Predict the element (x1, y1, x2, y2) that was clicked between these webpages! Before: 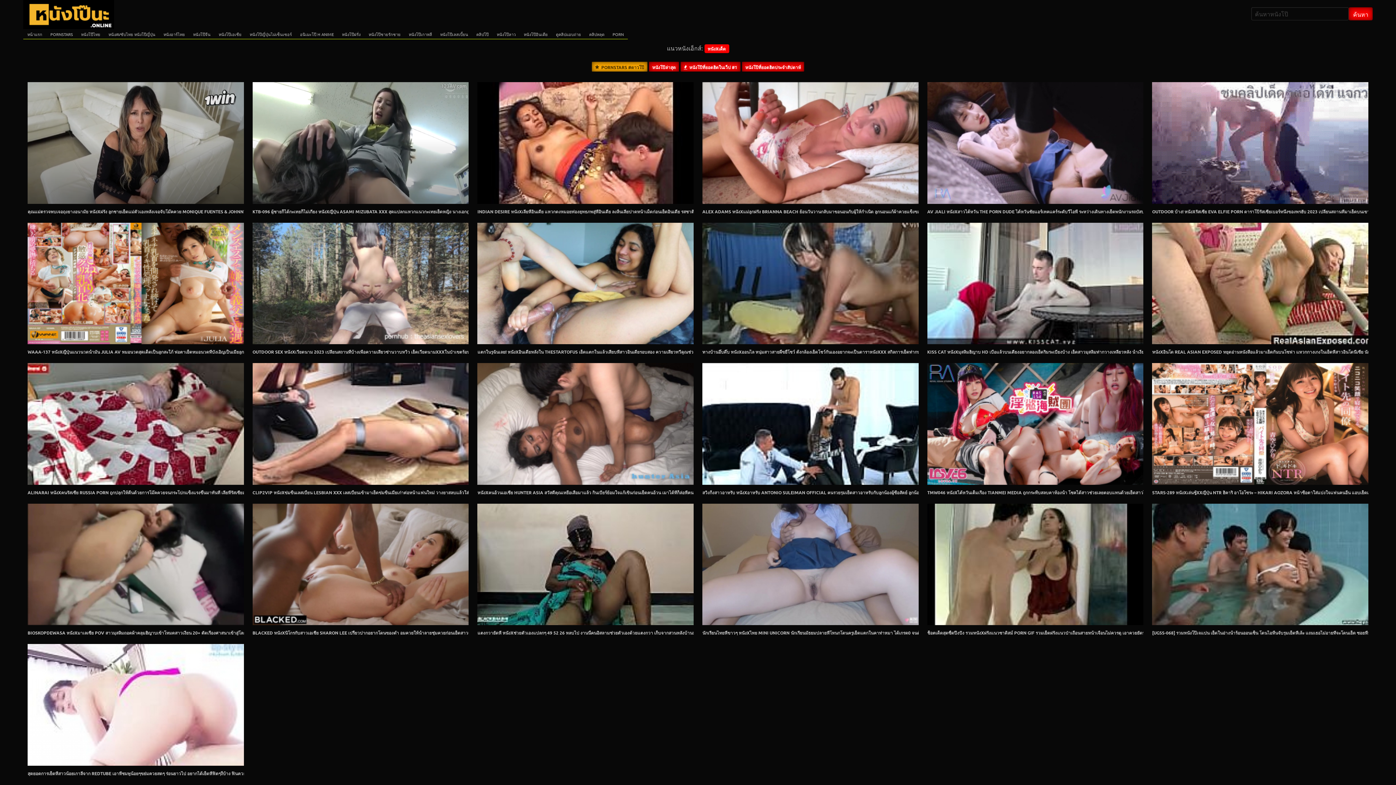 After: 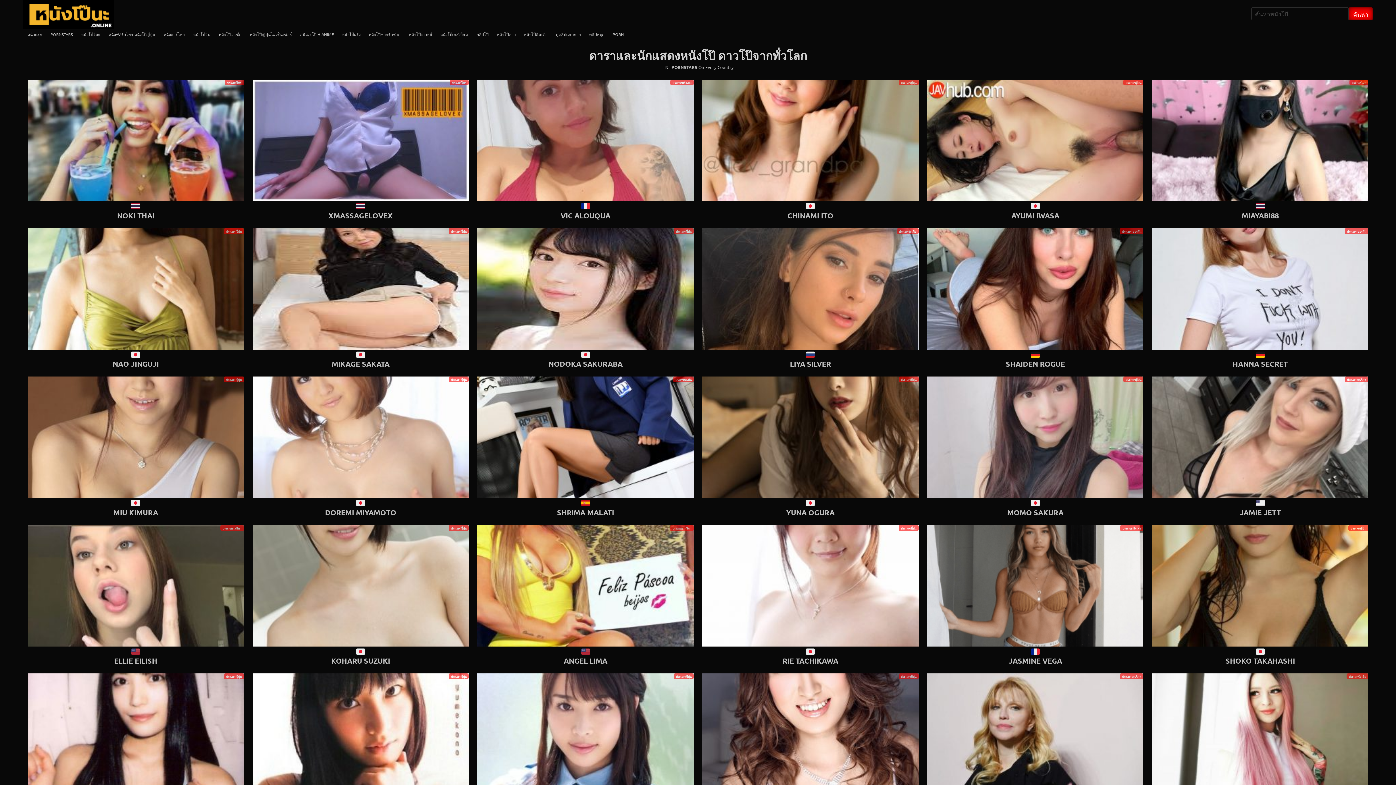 Action: bbox: (592, 61, 647, 71) label:   PORNSTARS #ดาวโป๊